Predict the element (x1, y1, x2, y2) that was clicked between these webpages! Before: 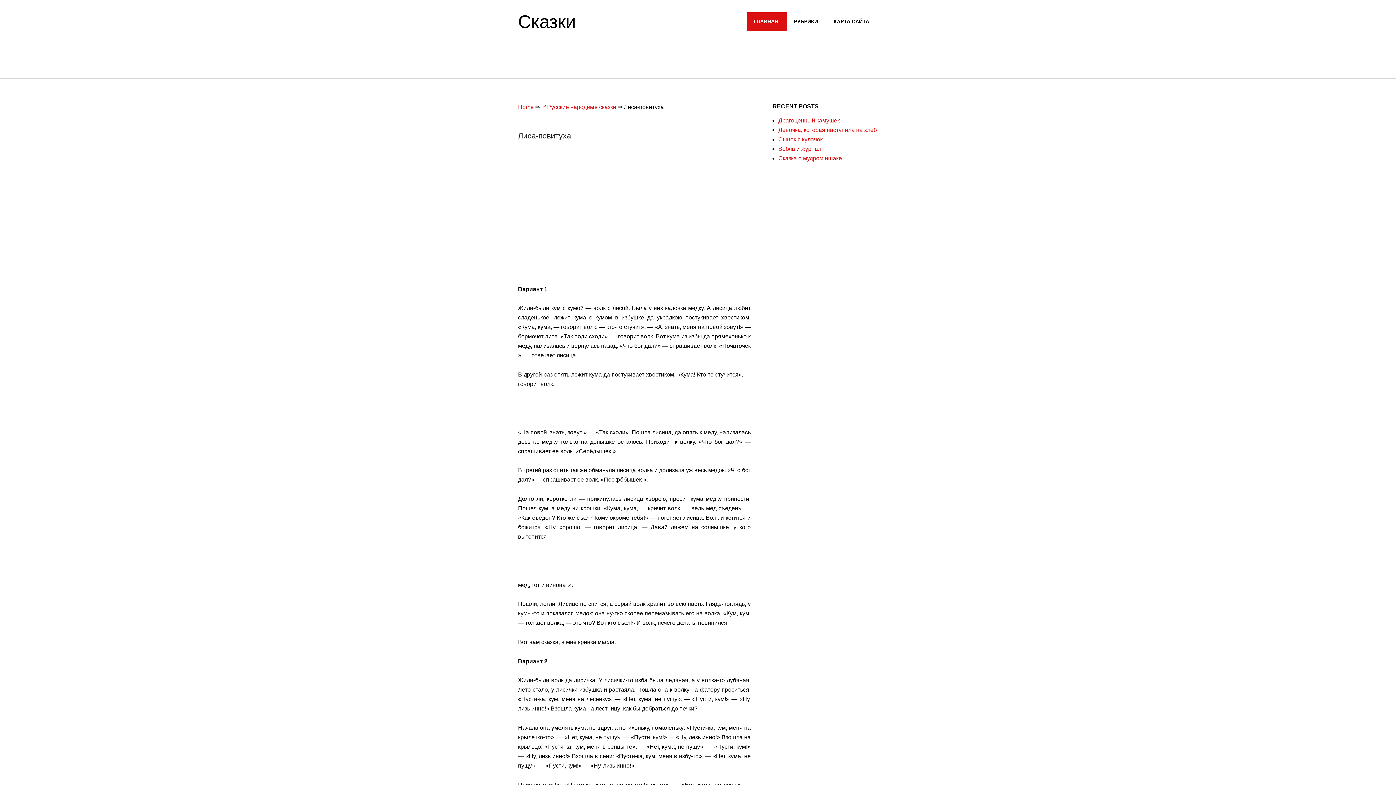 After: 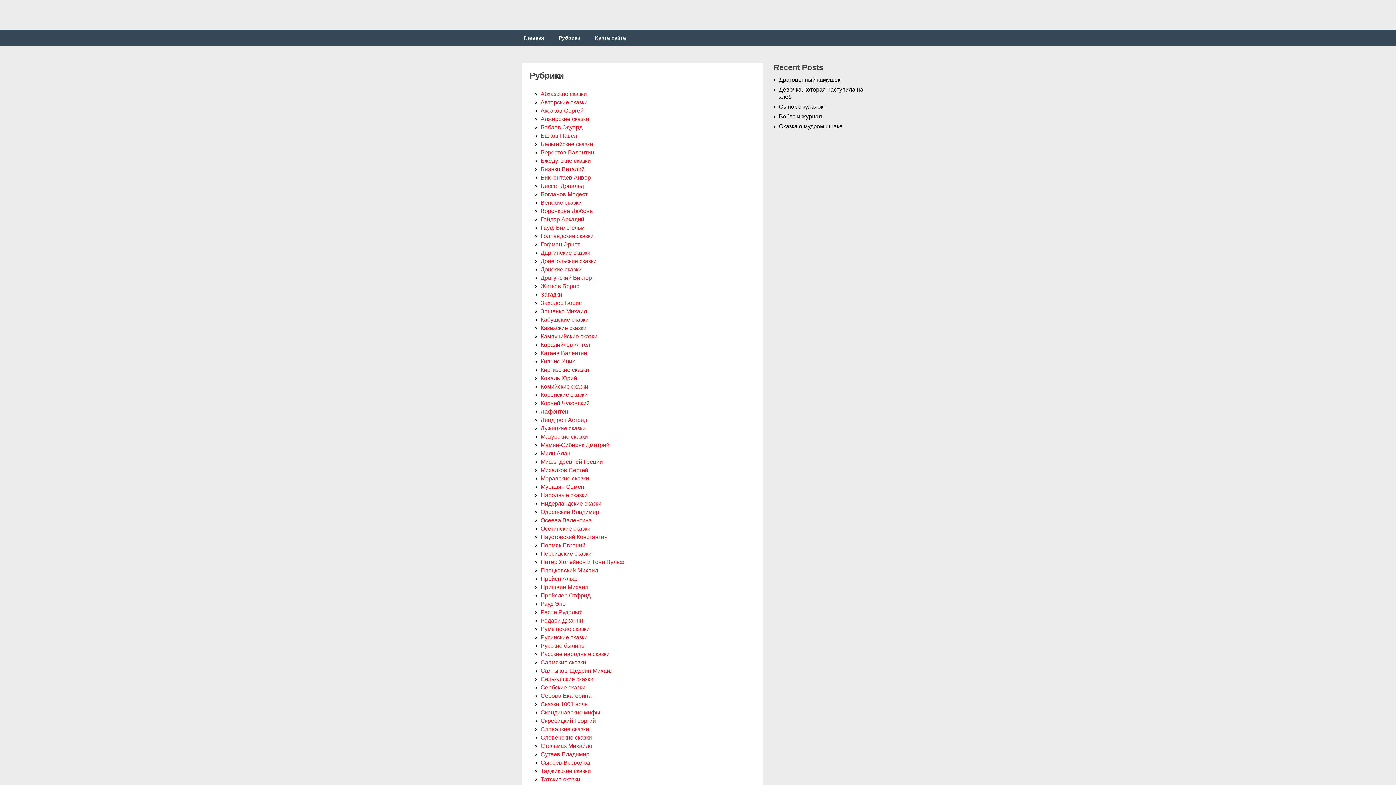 Action: bbox: (787, 12, 826, 30) label: РУБРИКИ